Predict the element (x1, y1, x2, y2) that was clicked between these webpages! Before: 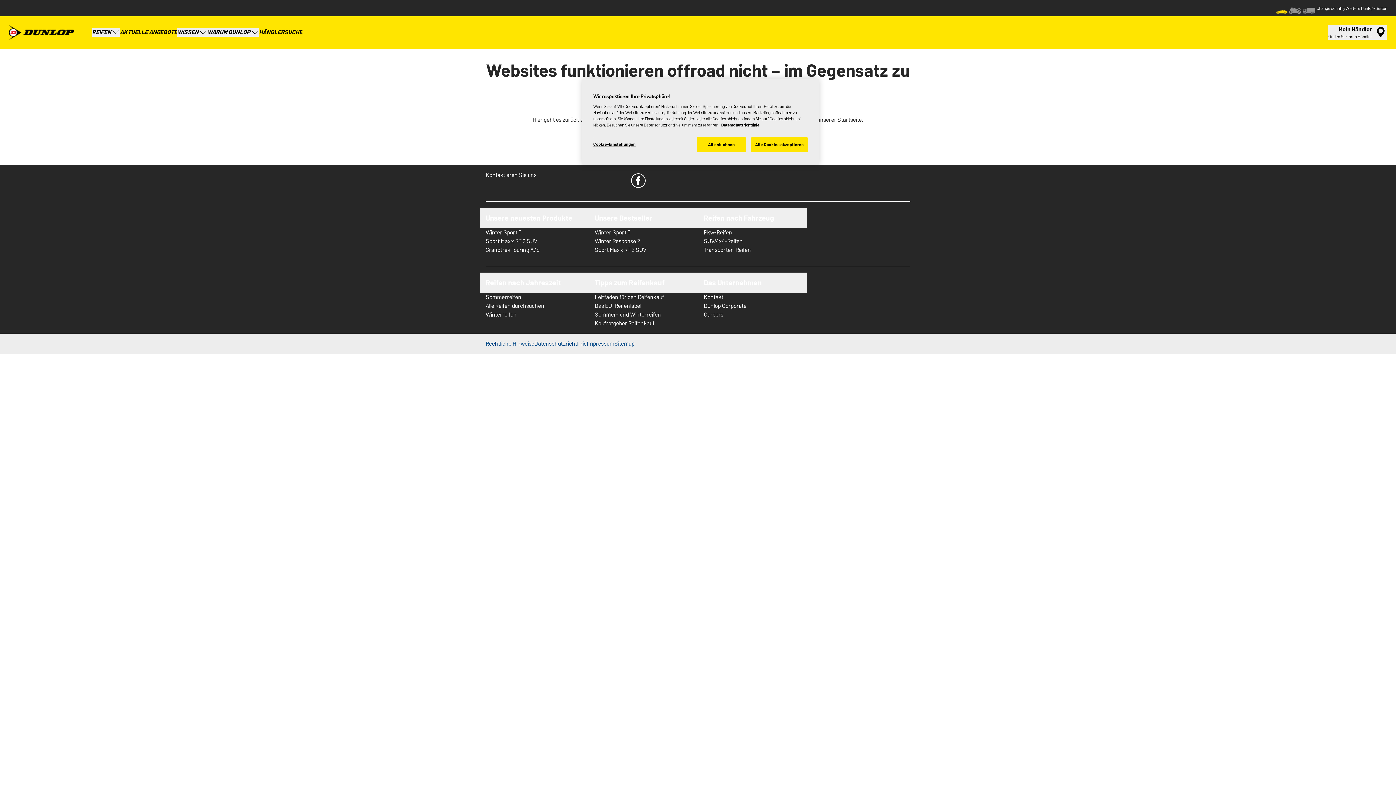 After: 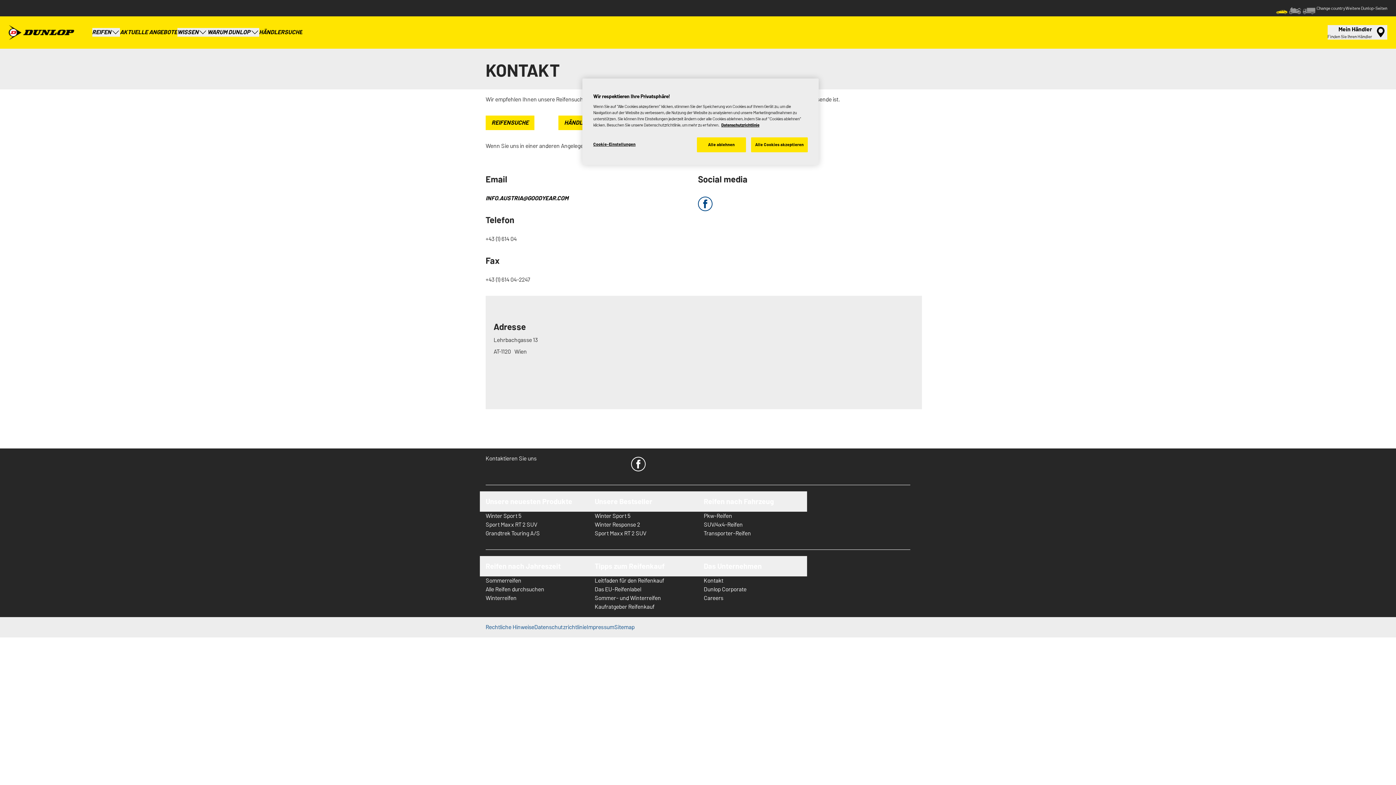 Action: label: Kontakt bbox: (704, 293, 801, 301)